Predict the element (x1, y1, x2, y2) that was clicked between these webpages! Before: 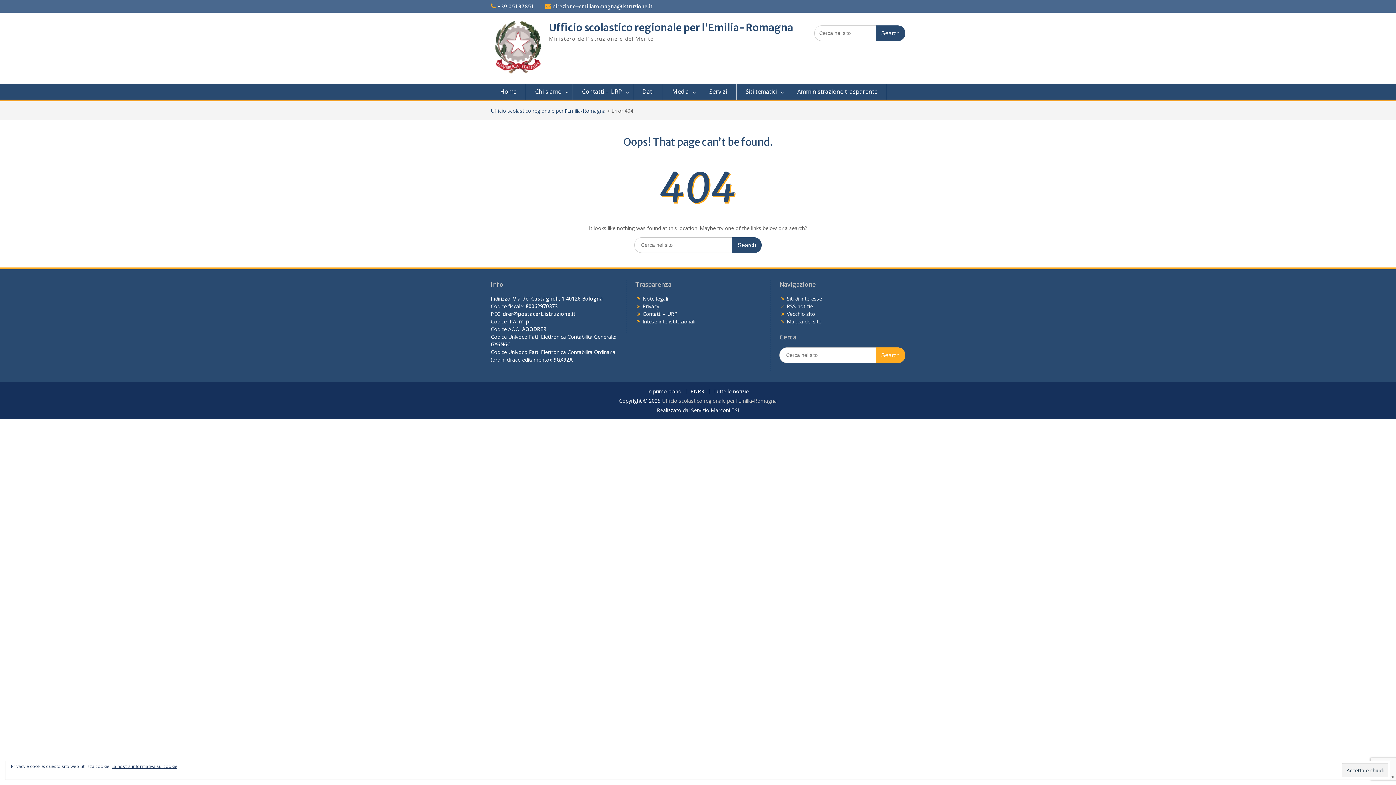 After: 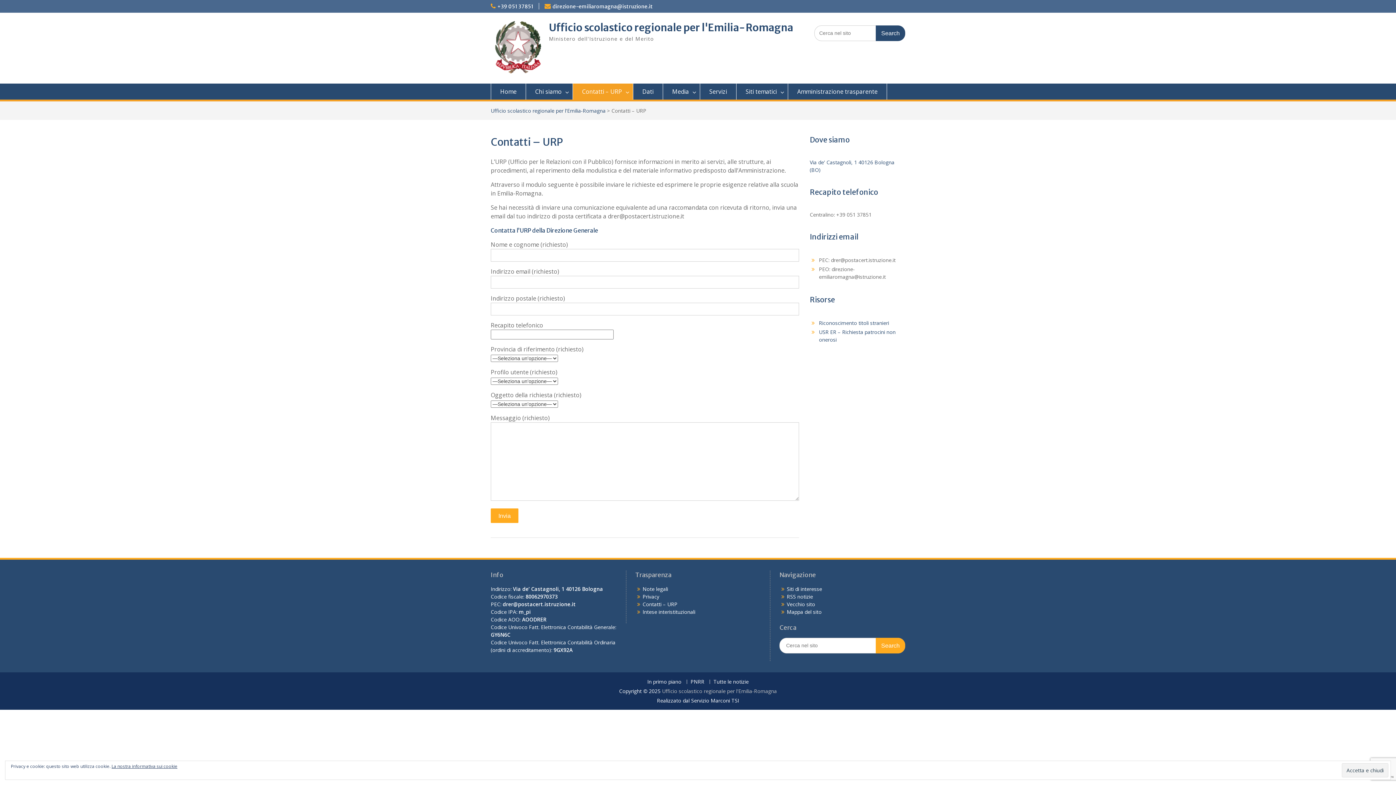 Action: label: Contatti – URP bbox: (573, 83, 633, 99)